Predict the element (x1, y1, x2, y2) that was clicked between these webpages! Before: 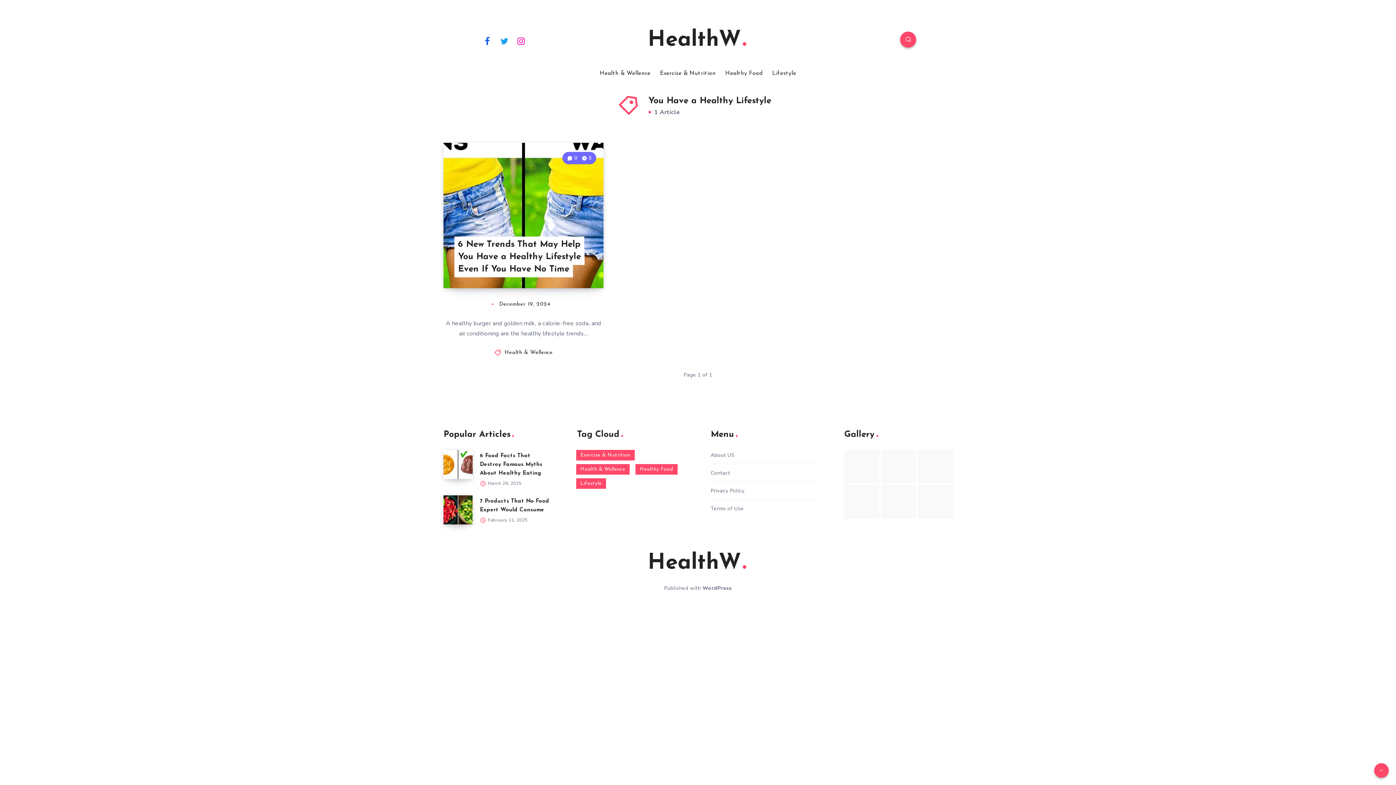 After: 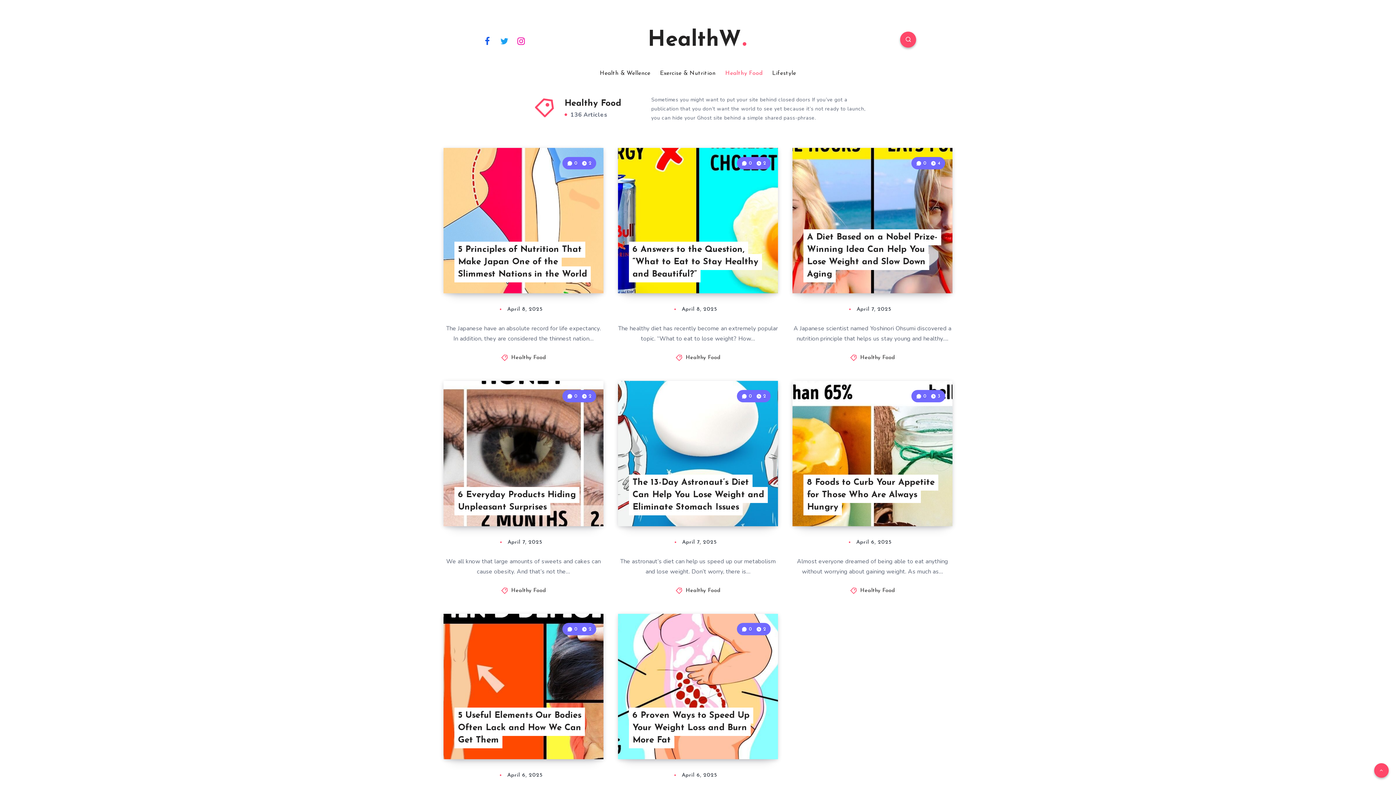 Action: bbox: (635, 464, 677, 474) label: Healthy Food (136 items)